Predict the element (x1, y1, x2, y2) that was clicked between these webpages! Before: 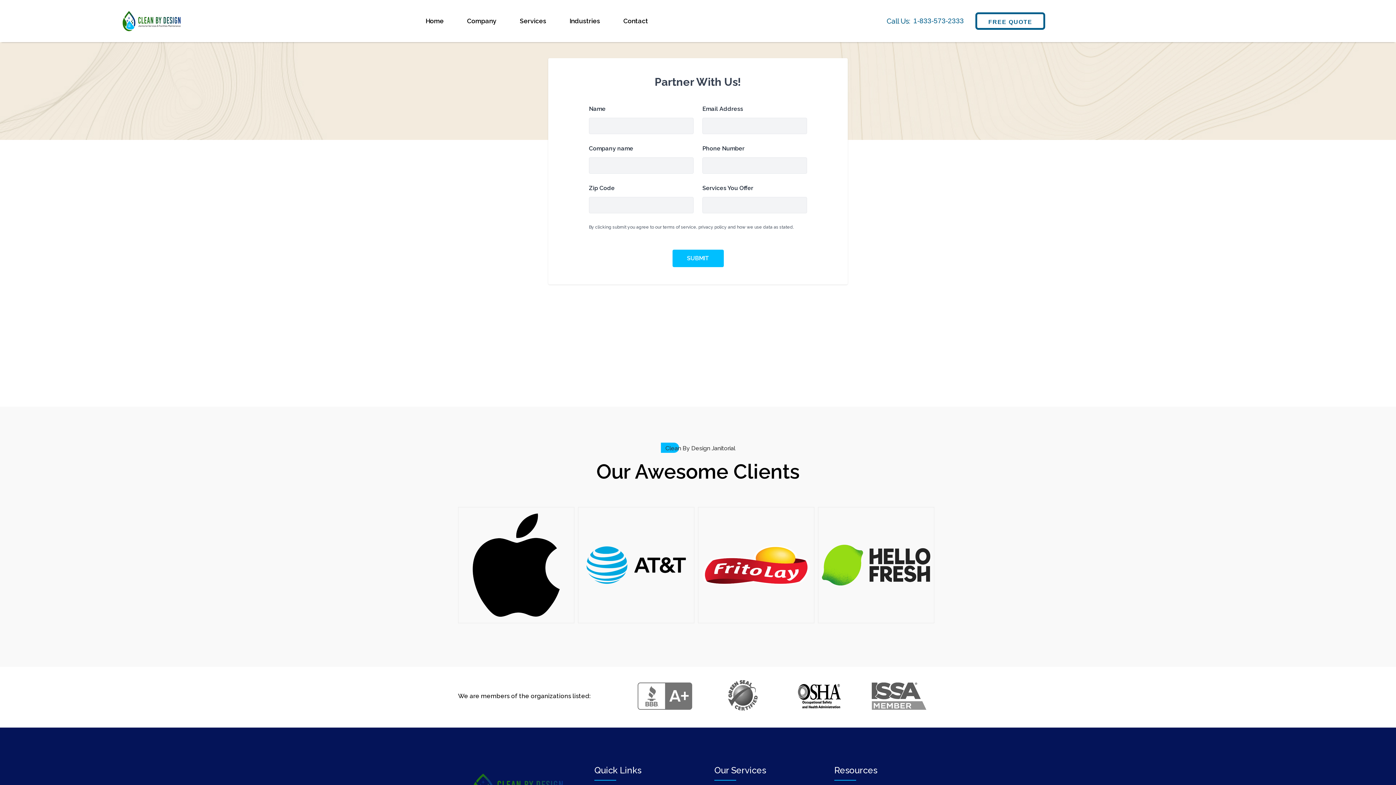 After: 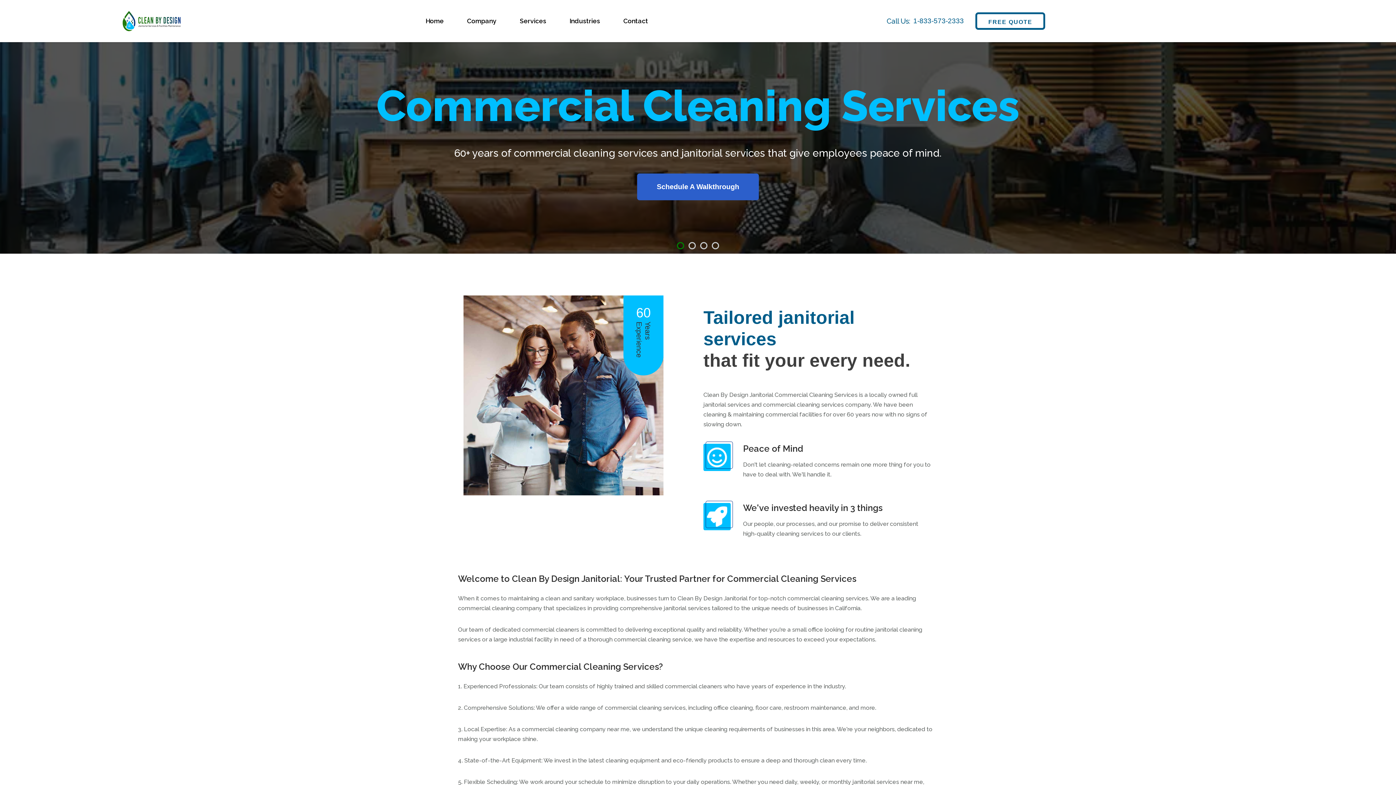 Action: bbox: (116, 2, 187, 39)